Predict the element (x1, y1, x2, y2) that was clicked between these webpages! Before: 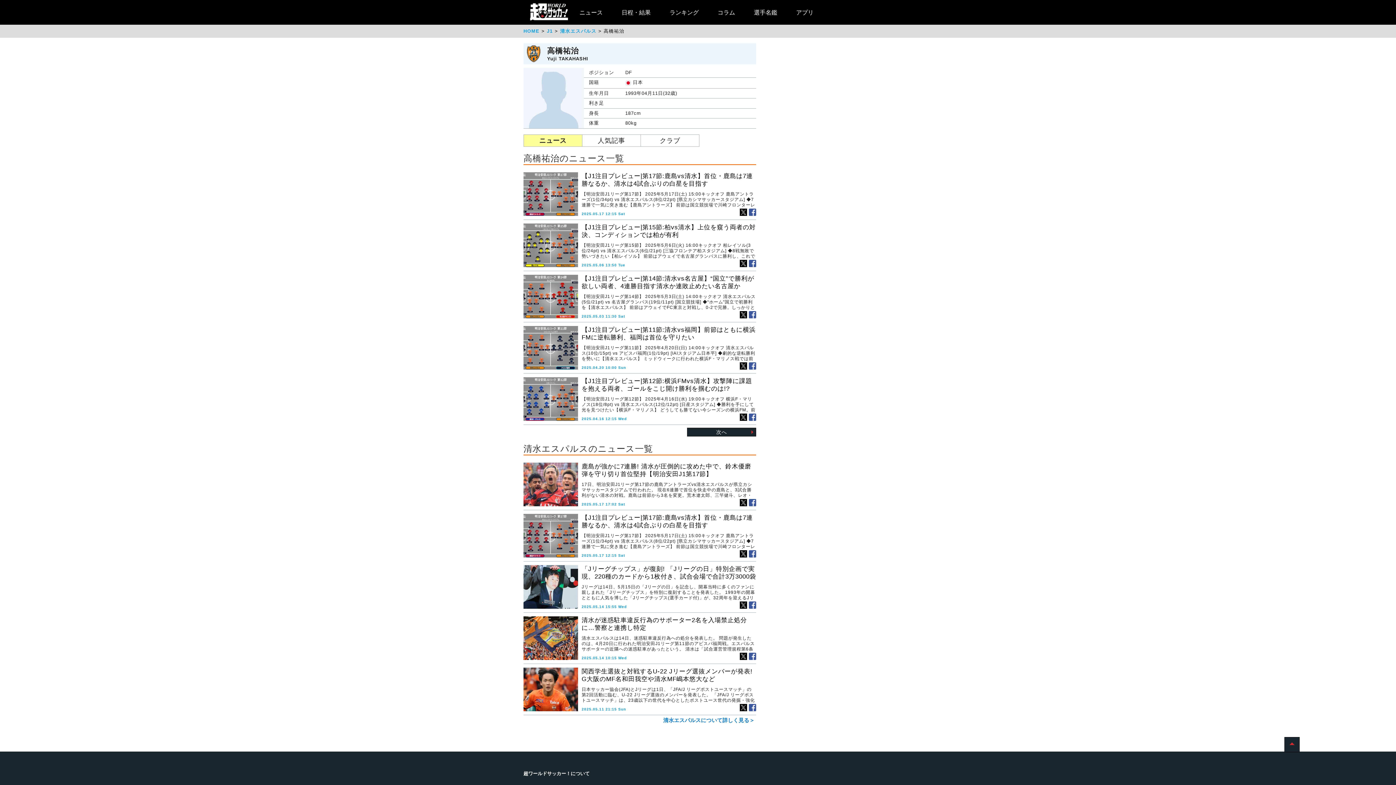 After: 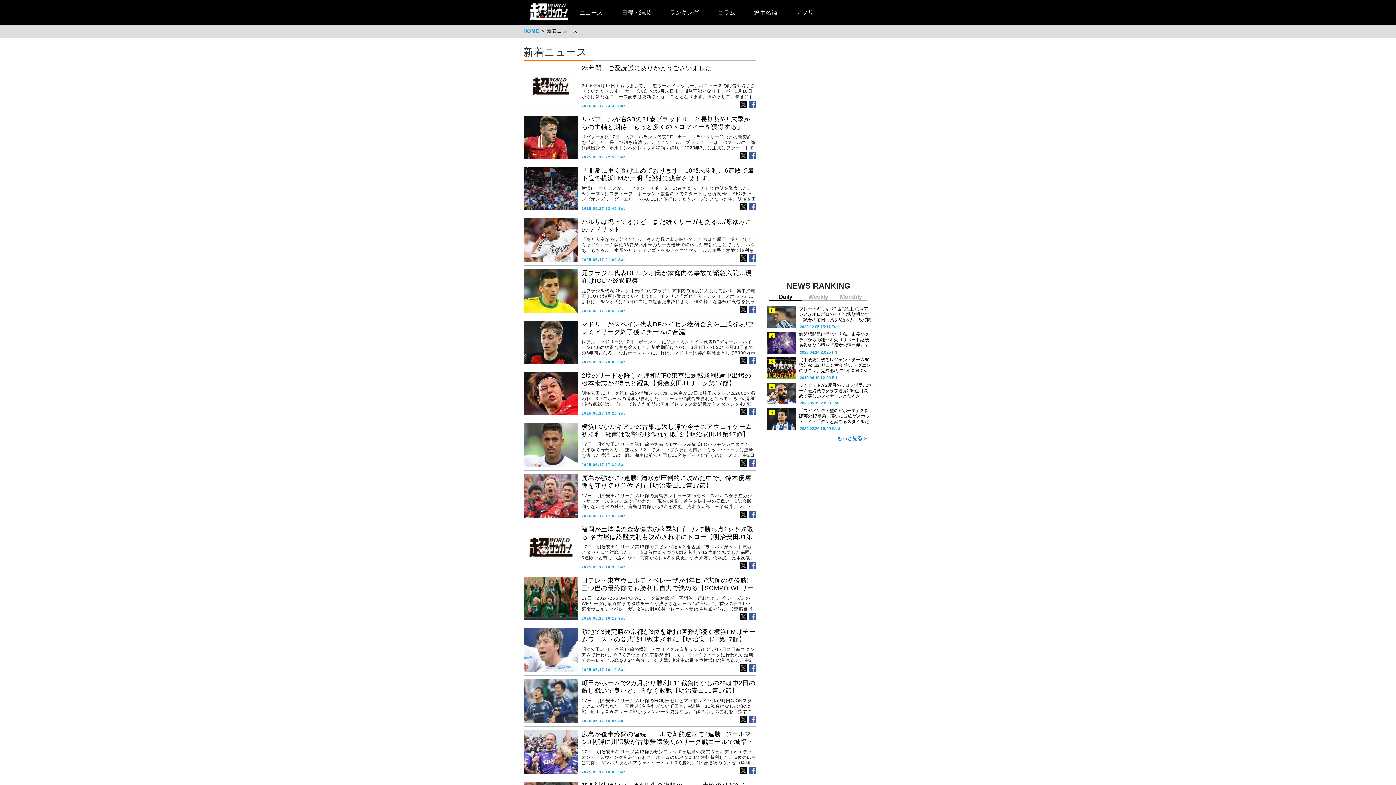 Action: label: ニュース bbox: (570, 1, 611, 23)